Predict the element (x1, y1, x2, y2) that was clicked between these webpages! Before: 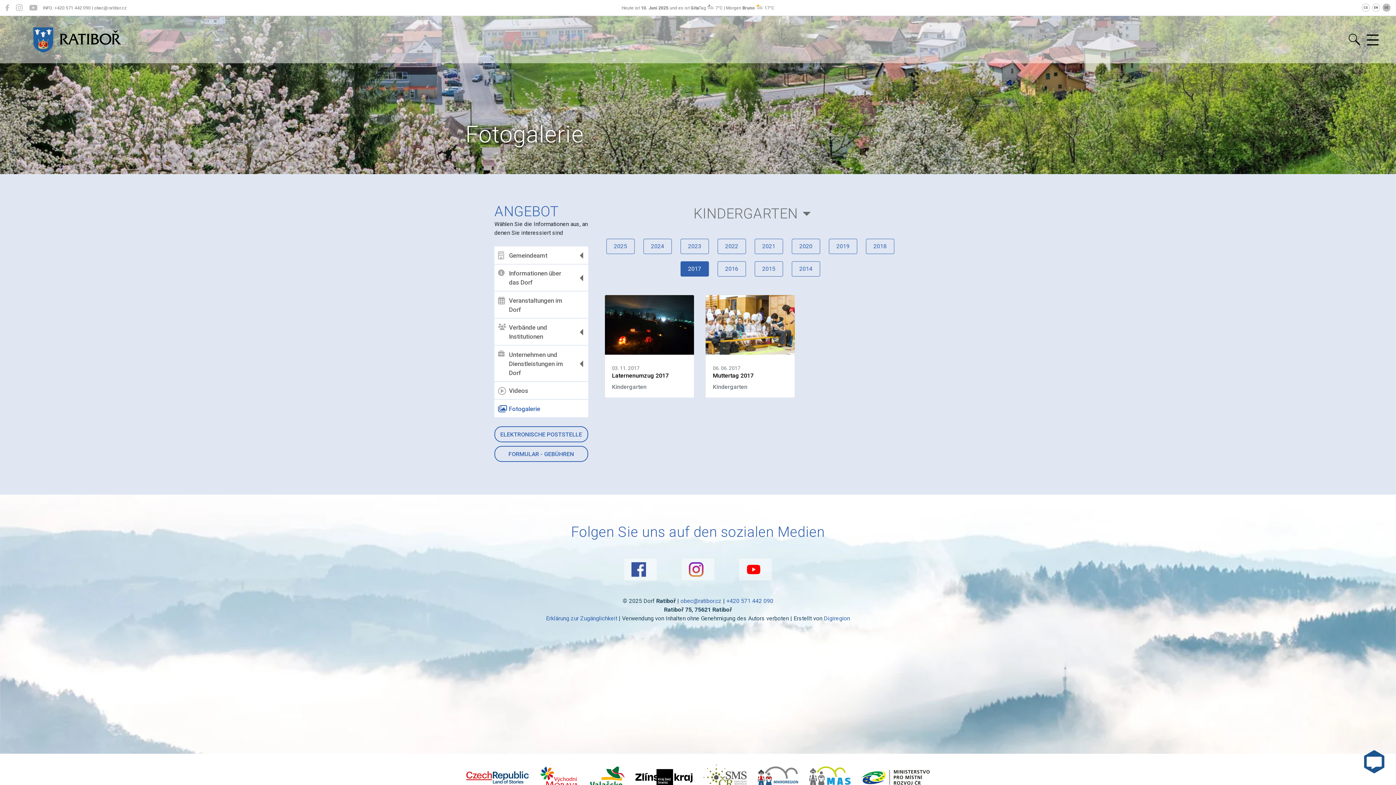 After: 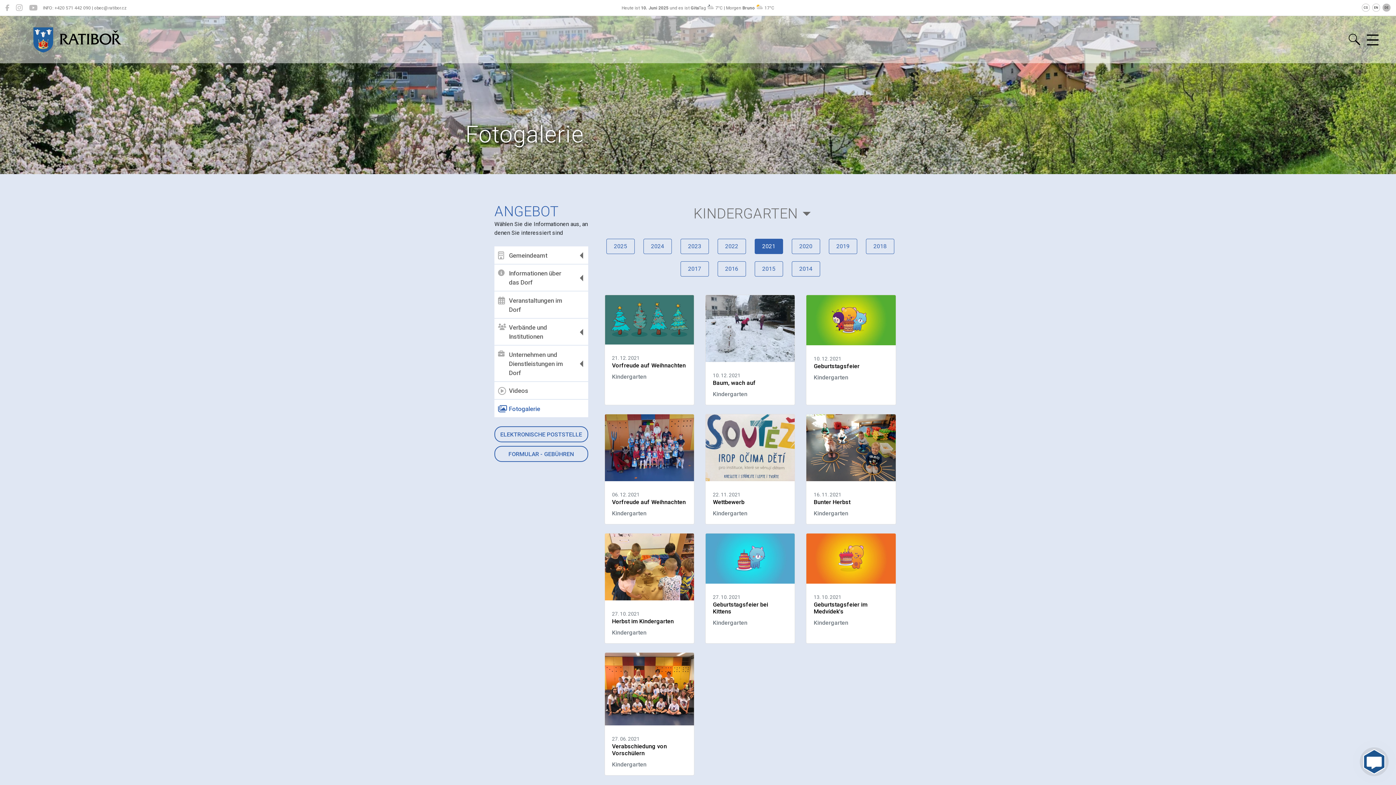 Action: label: 2021 bbox: (754, 238, 783, 254)